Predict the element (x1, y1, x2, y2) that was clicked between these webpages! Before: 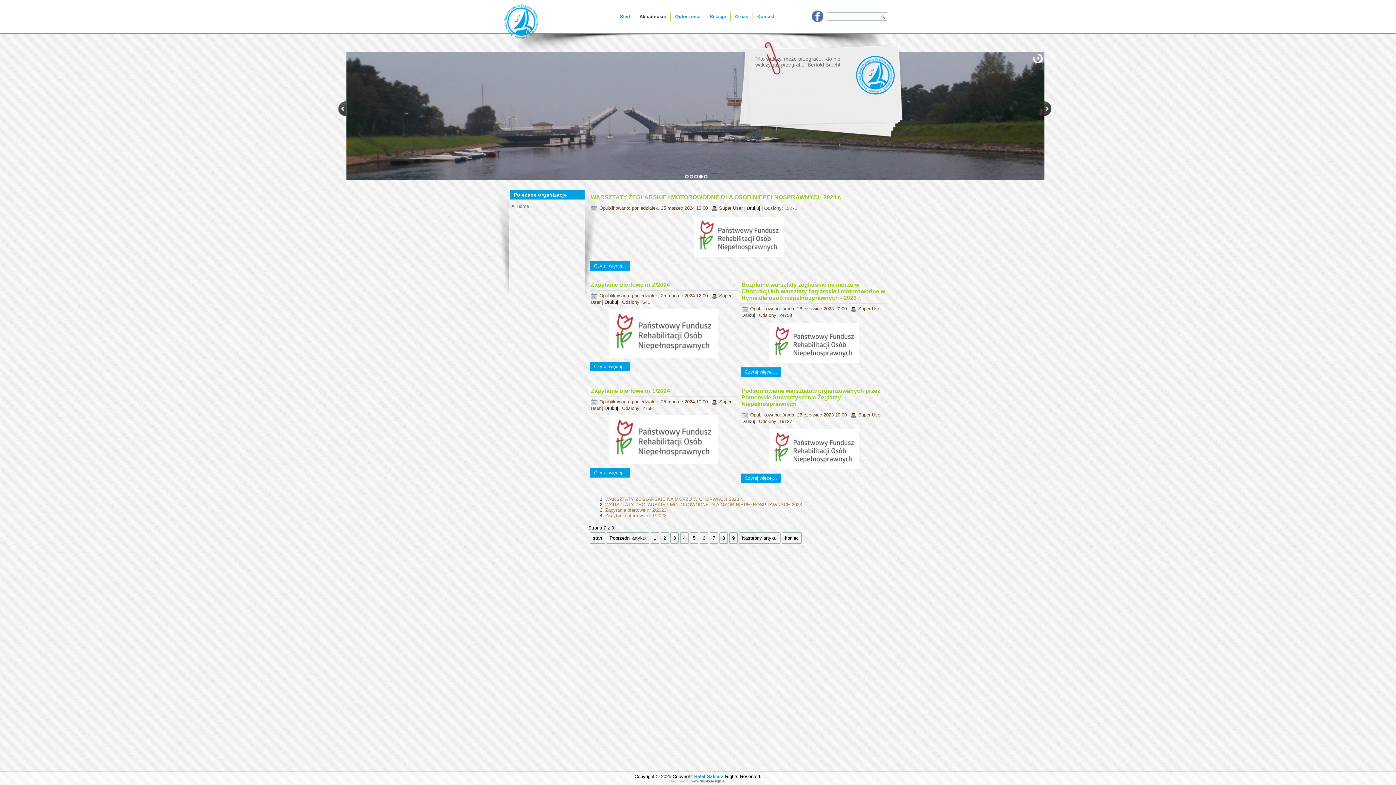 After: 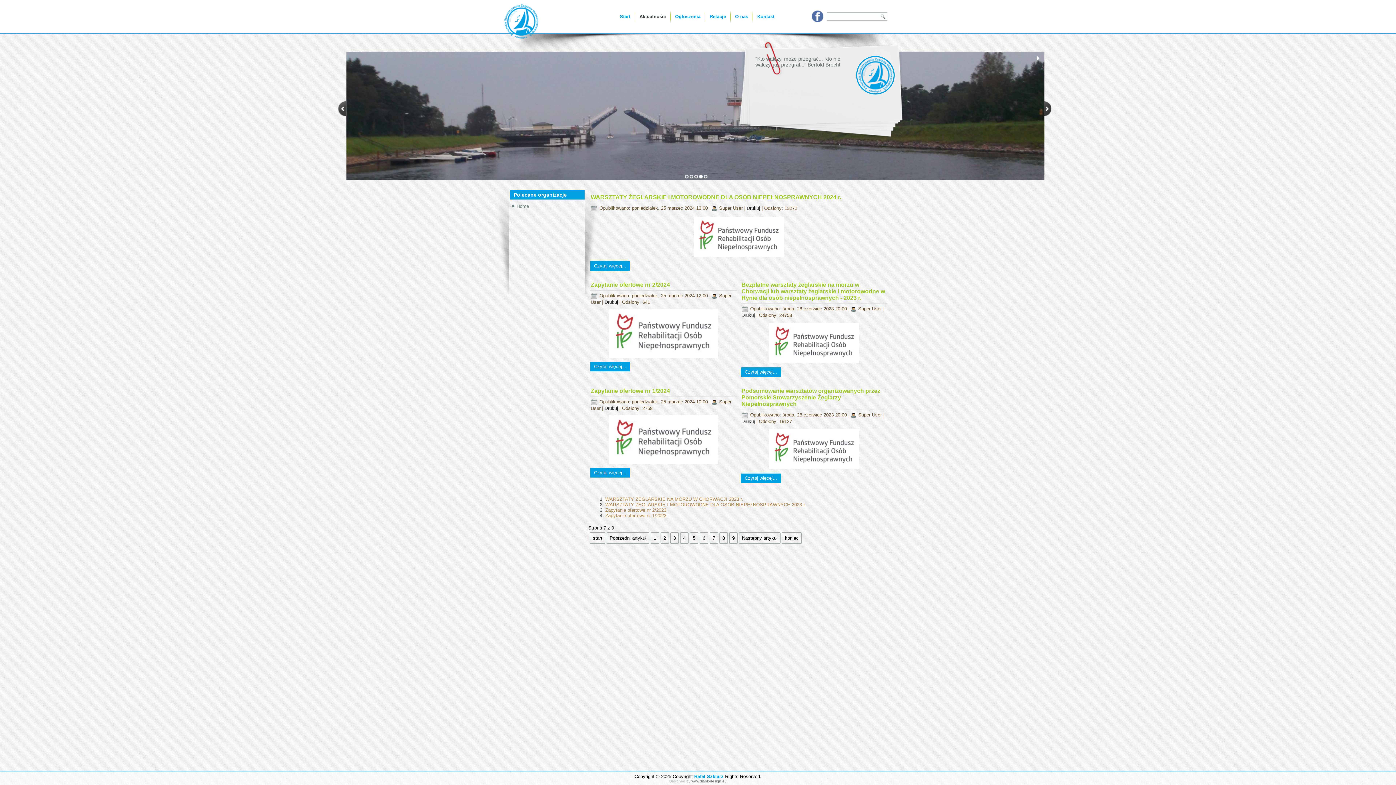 Action: bbox: (699, 174, 702, 178)